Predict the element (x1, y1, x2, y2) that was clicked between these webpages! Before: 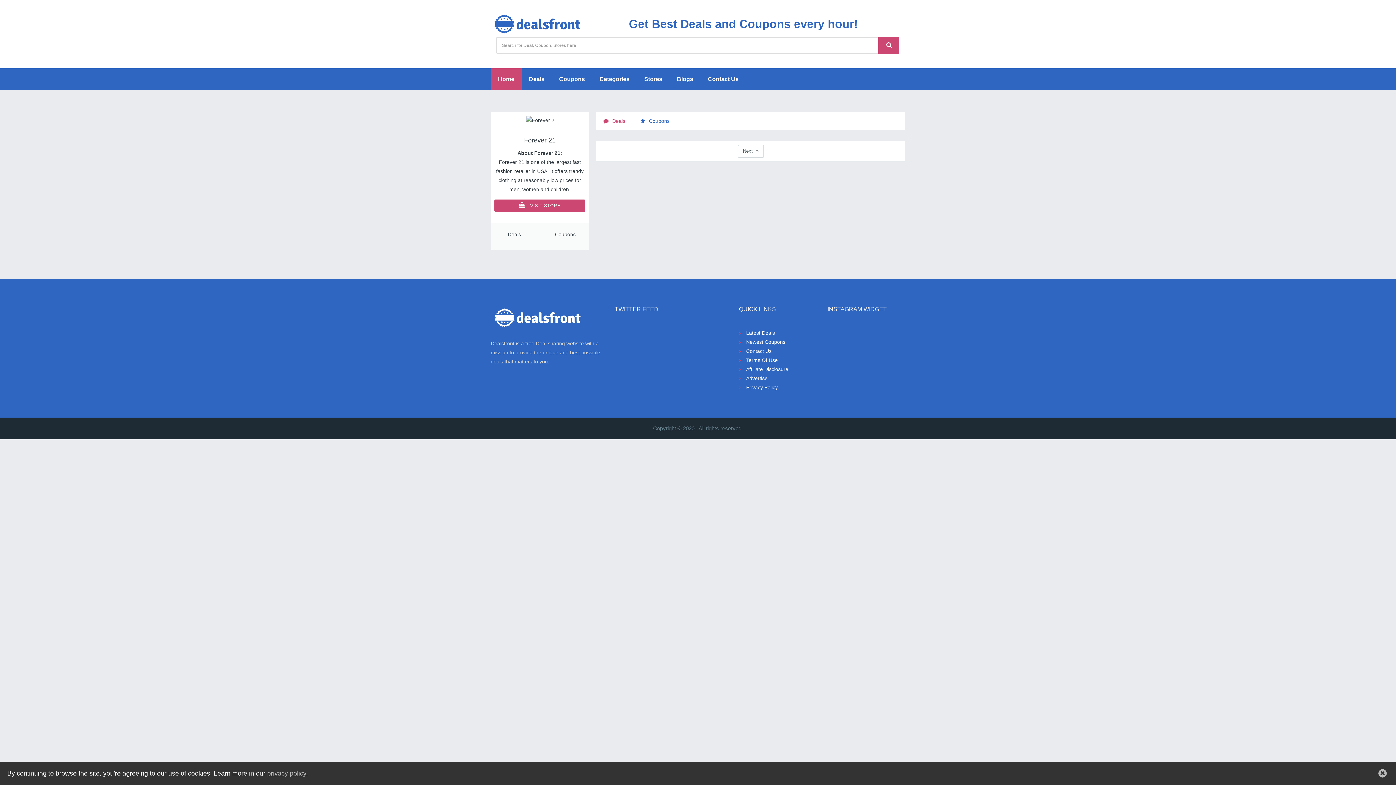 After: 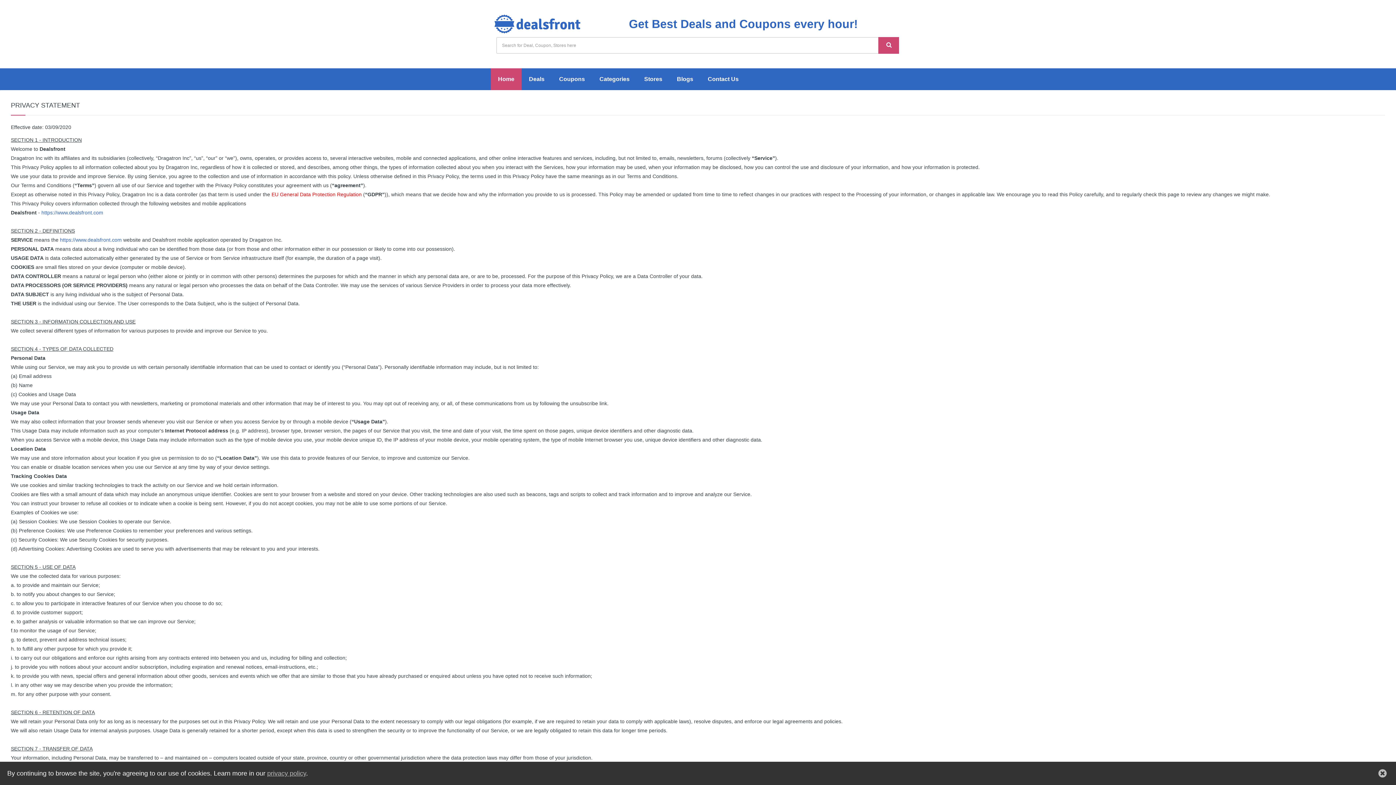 Action: bbox: (739, 383, 816, 392) label: Privacy Policy